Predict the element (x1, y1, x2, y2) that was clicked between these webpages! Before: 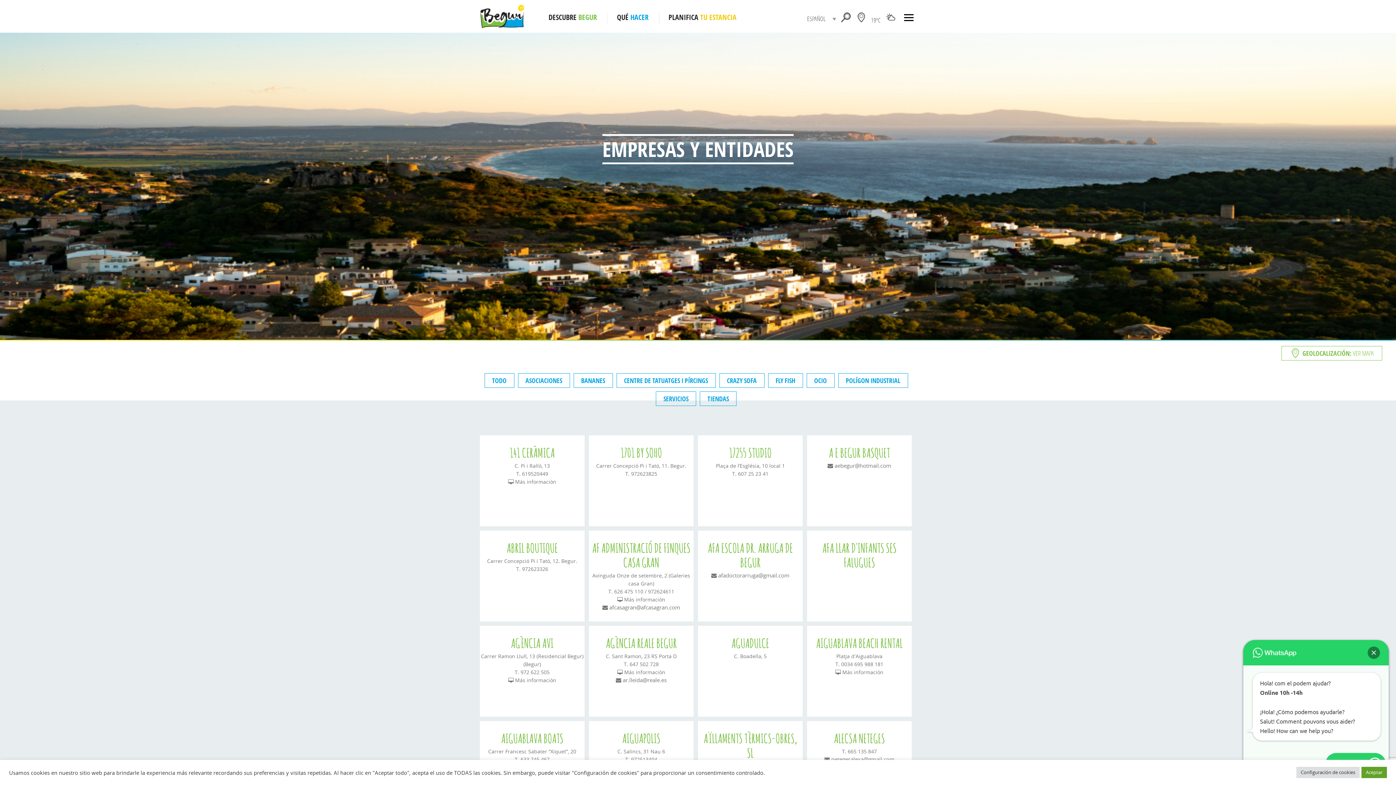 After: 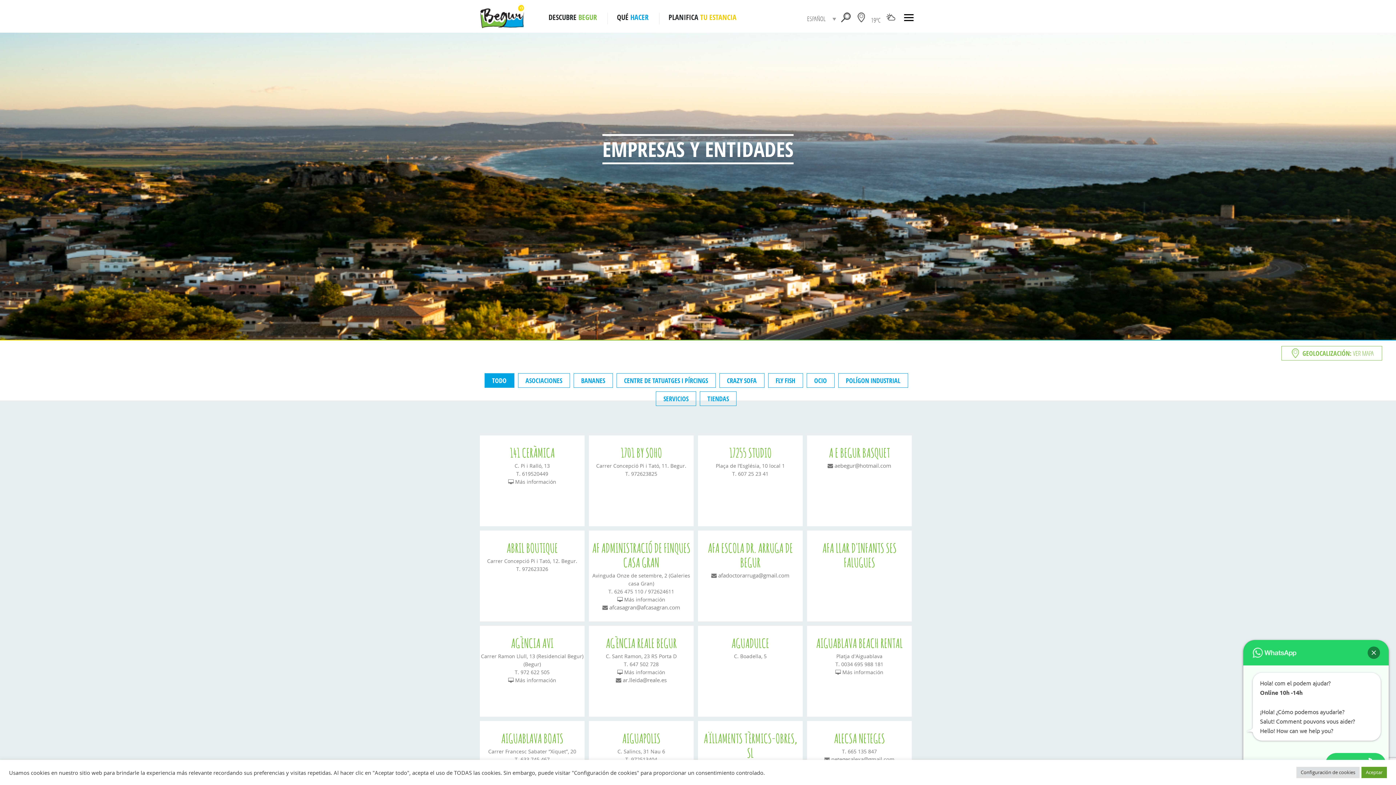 Action: label: TODO bbox: (484, 373, 514, 387)